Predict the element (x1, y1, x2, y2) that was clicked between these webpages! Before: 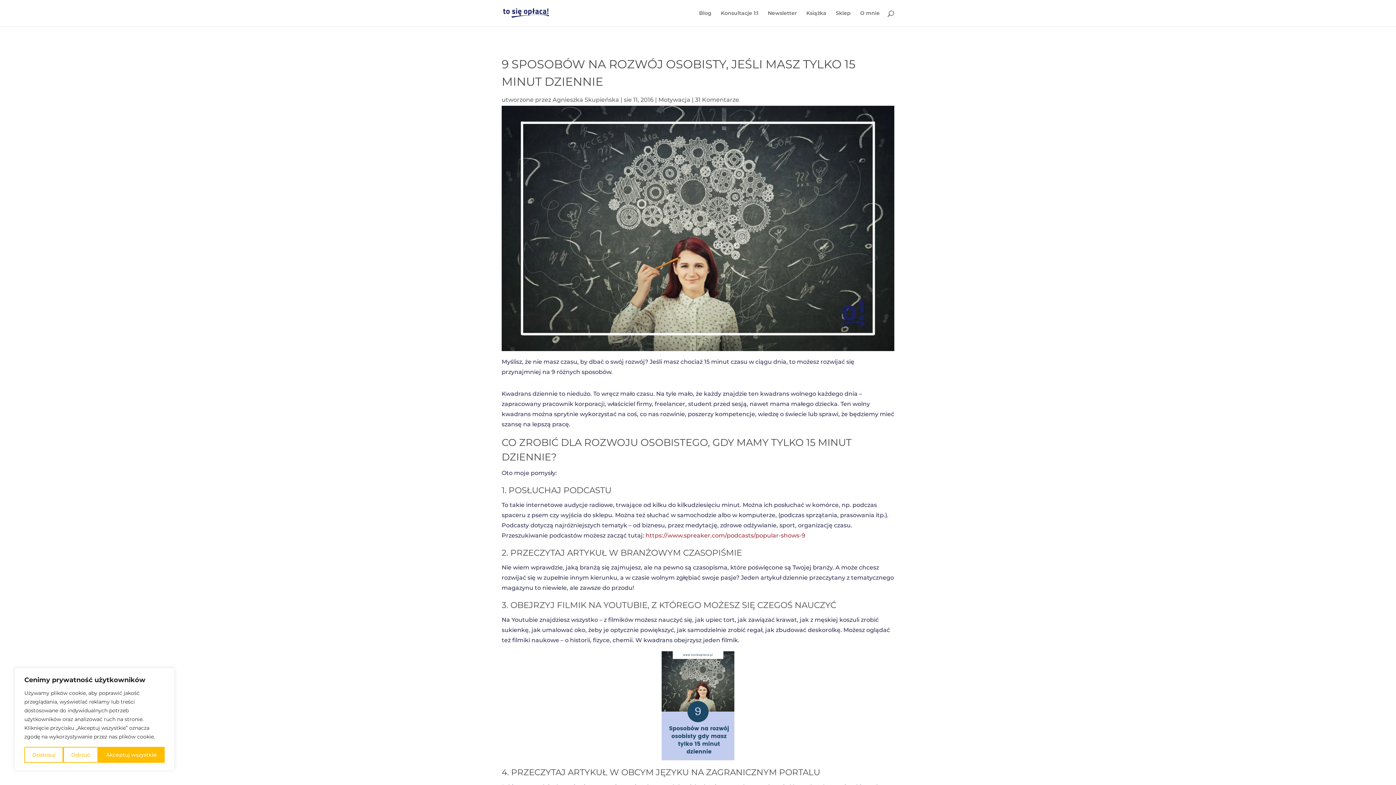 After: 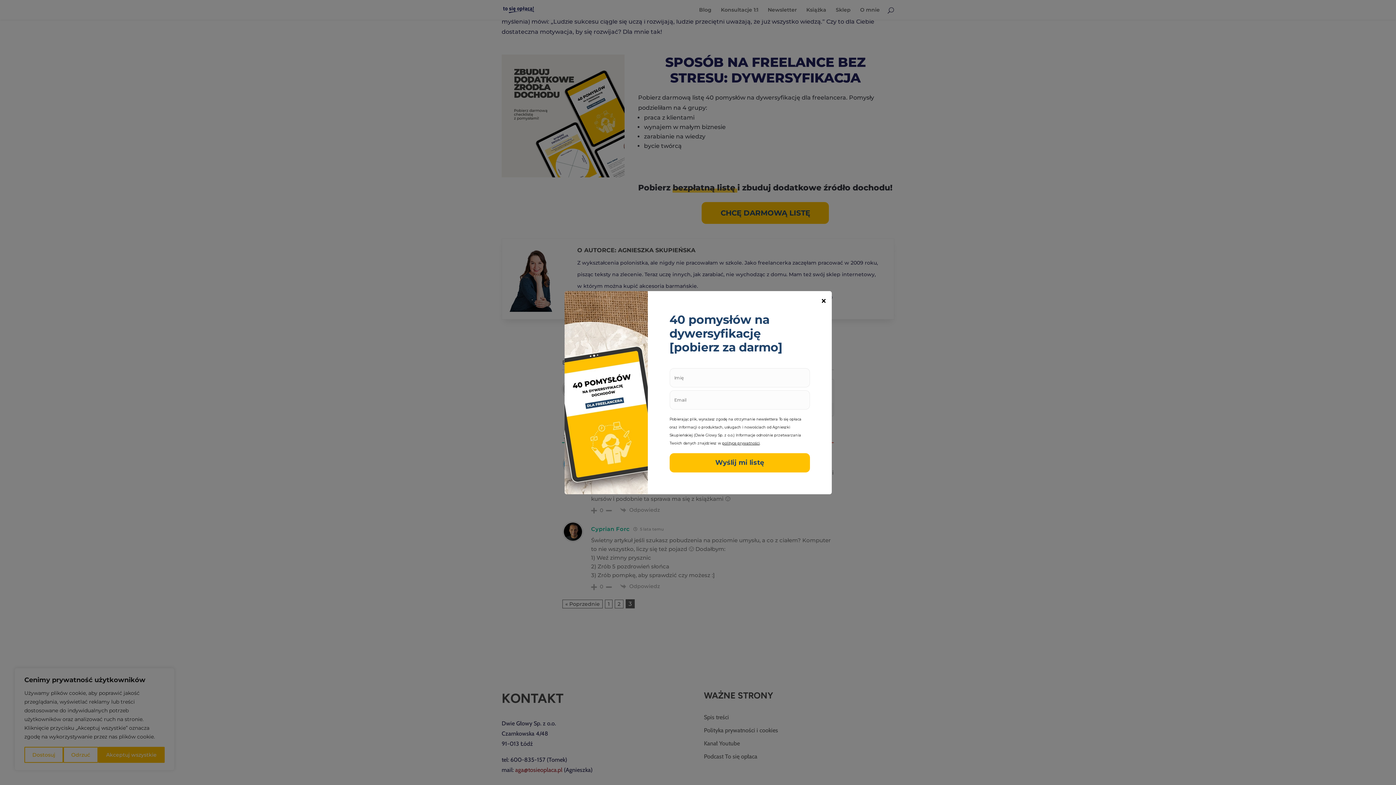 Action: bbox: (695, 96, 739, 103) label: 31 Komentarze